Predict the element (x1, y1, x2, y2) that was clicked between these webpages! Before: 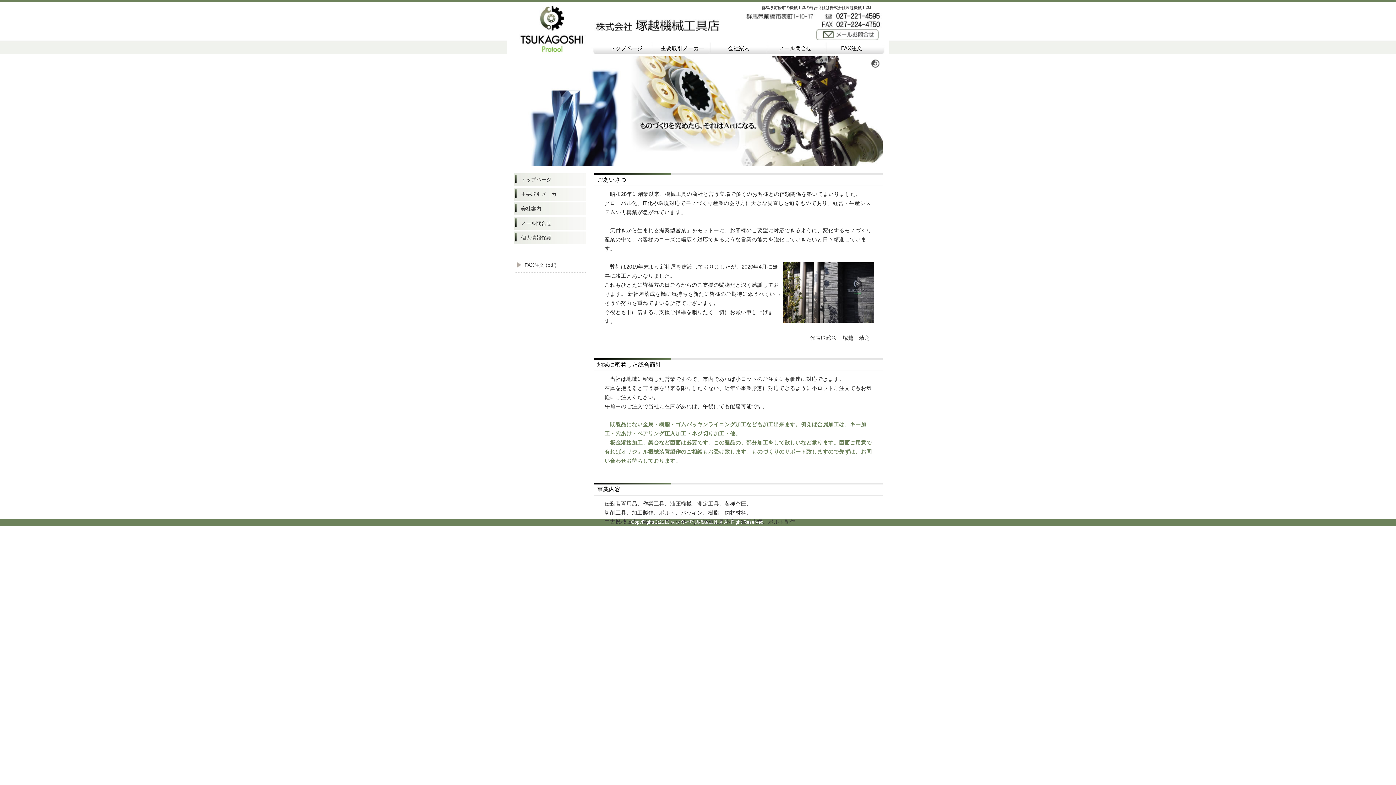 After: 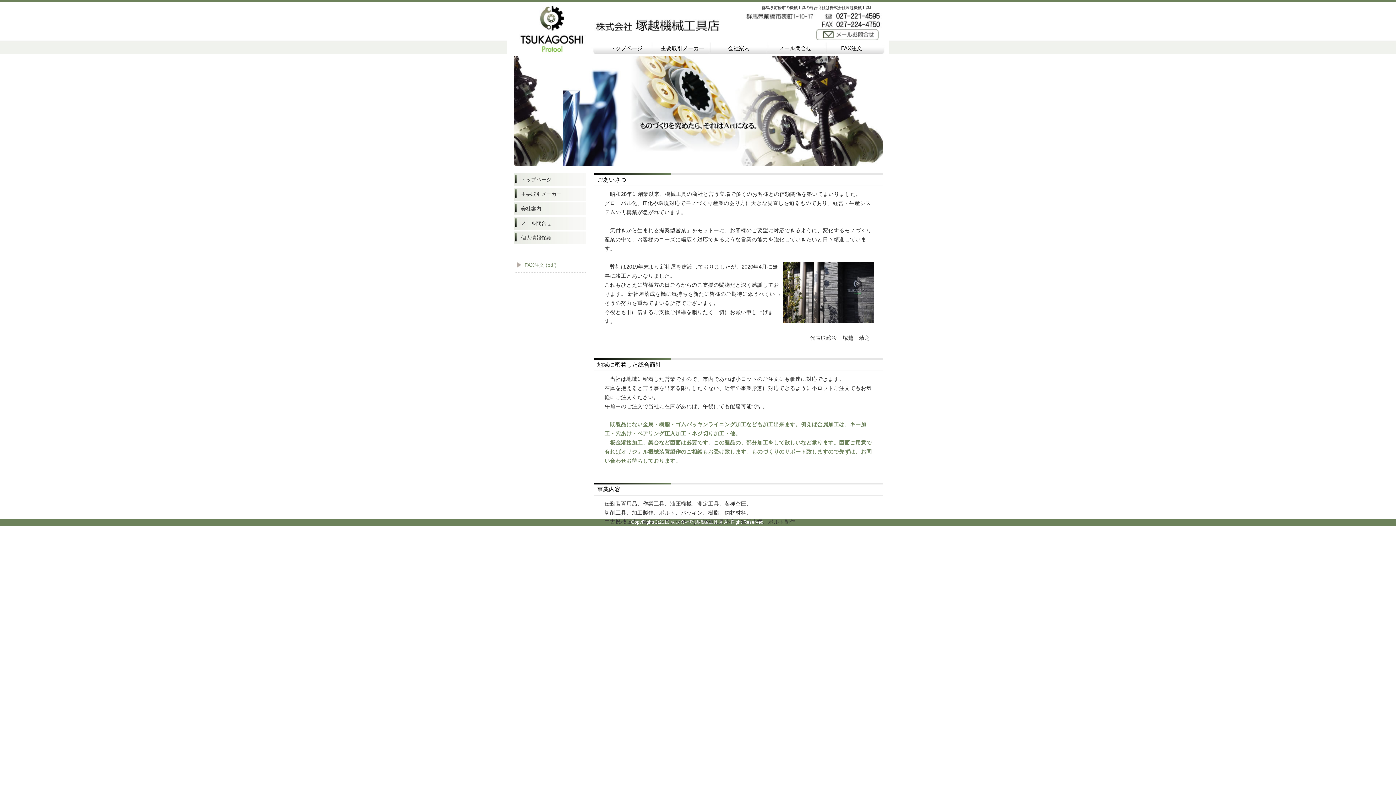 Action: bbox: (524, 262, 556, 268) label: FAX注文 (pdf)